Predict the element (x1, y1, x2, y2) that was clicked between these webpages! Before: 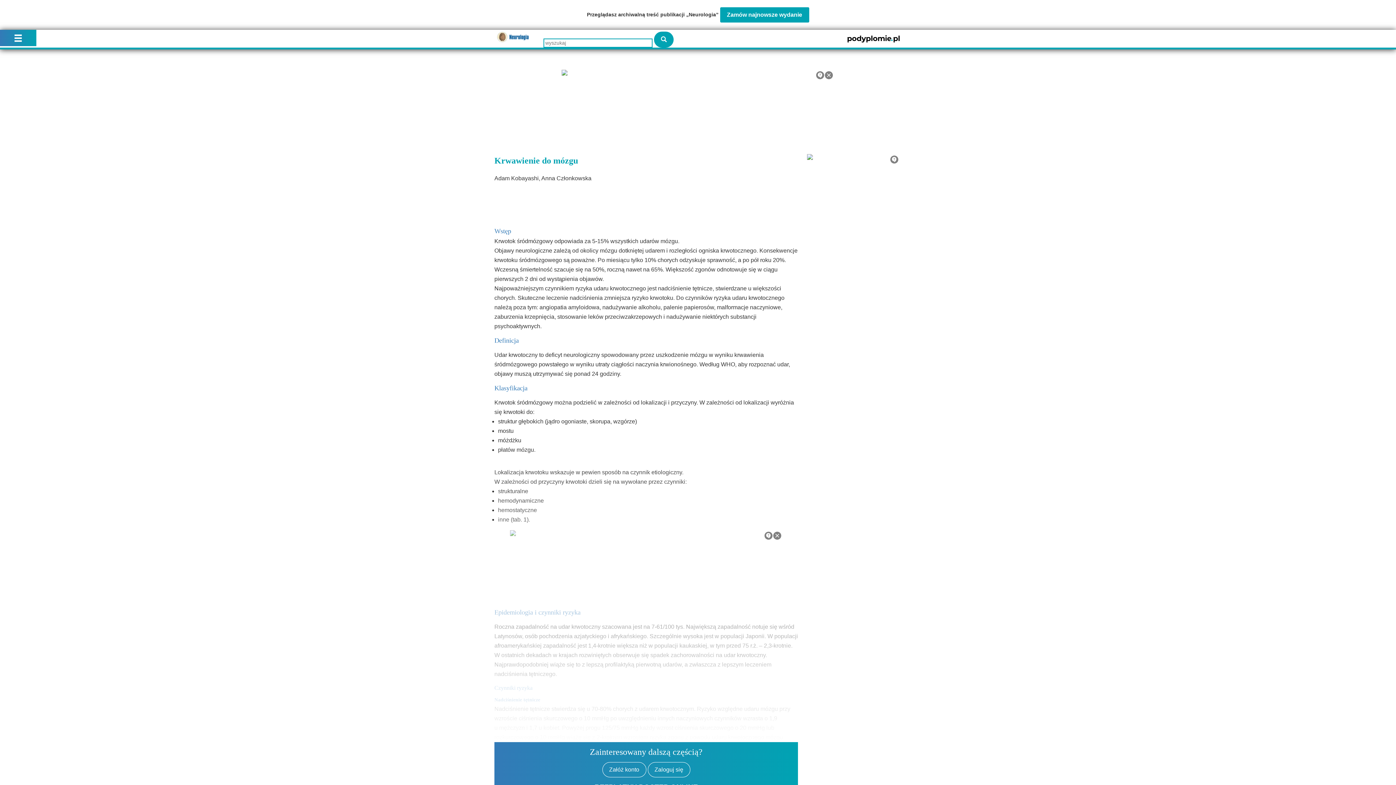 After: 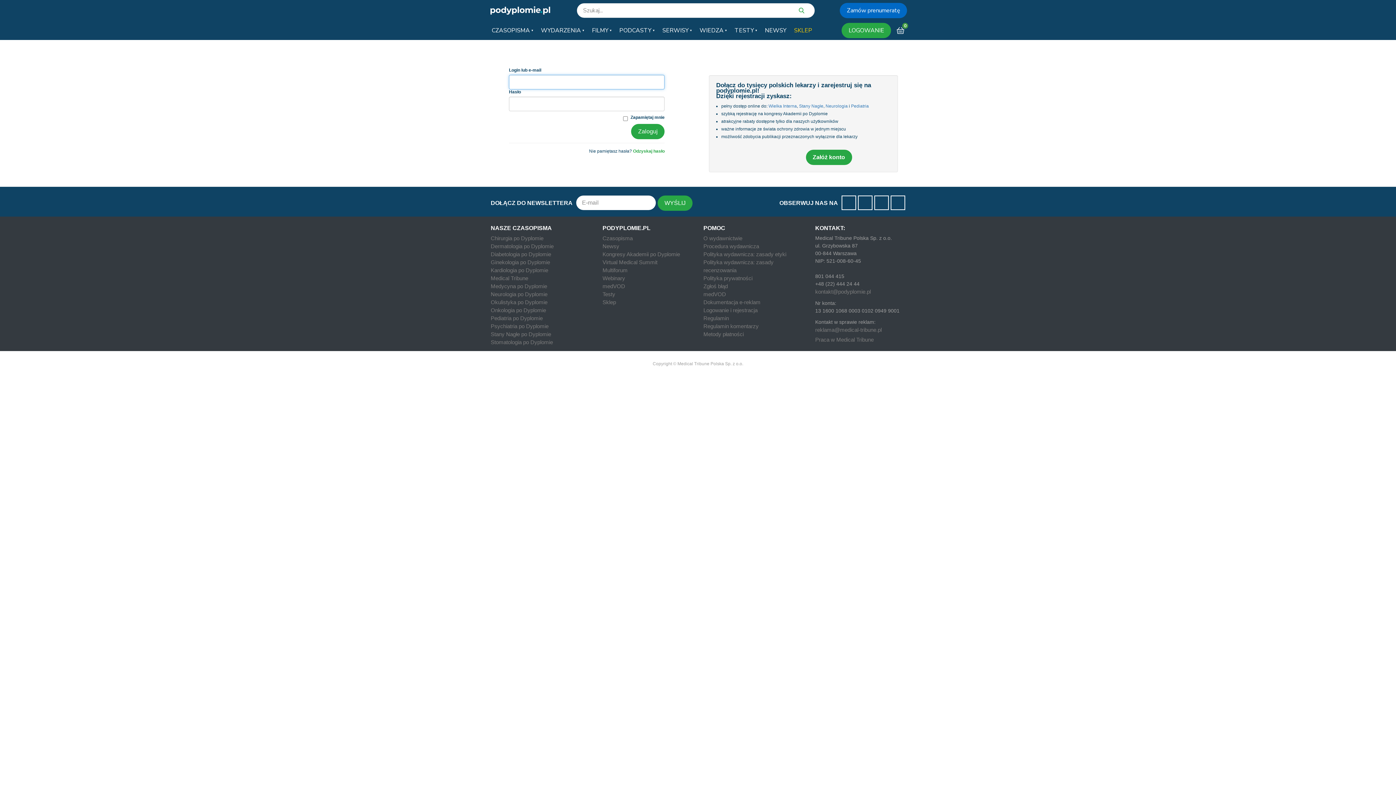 Action: label: Zaloguj się bbox: (647, 762, 690, 777)